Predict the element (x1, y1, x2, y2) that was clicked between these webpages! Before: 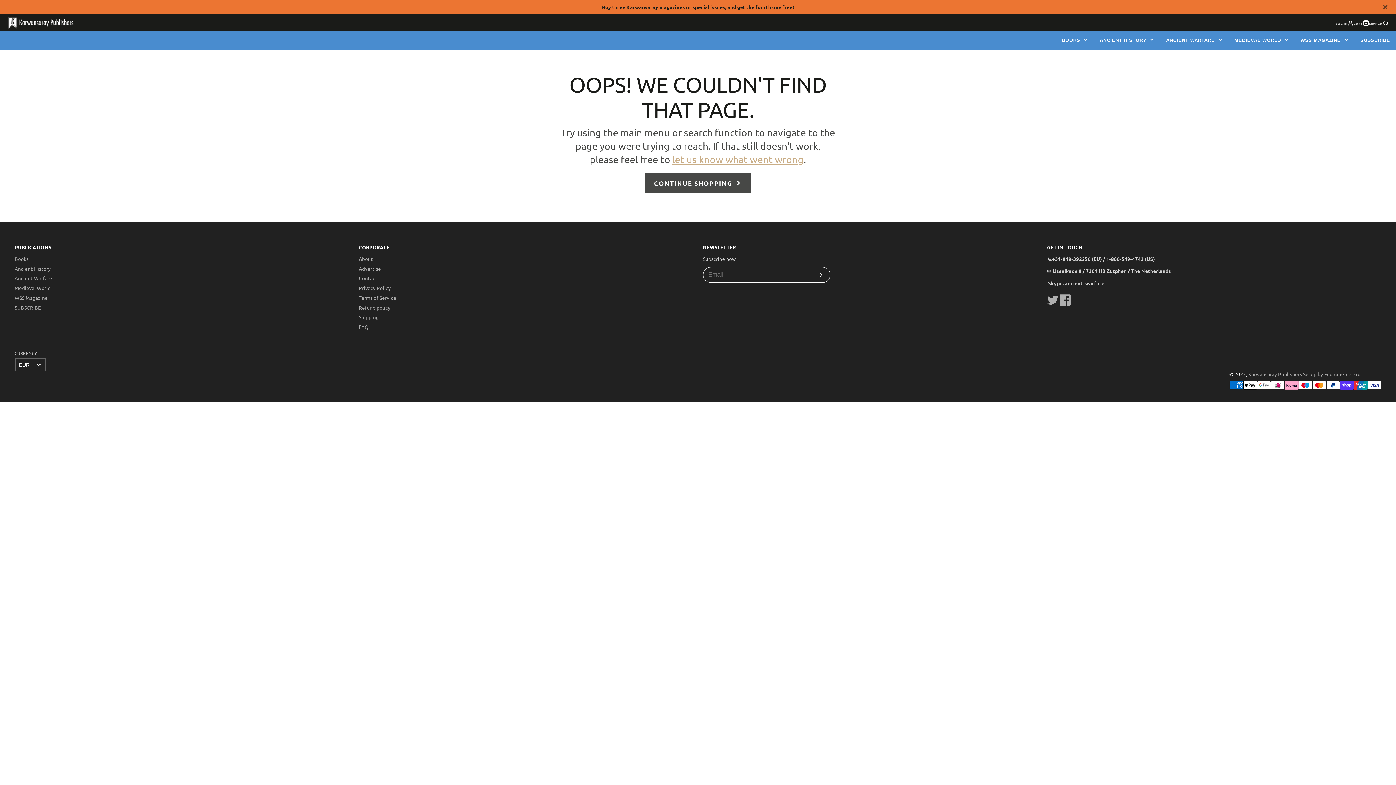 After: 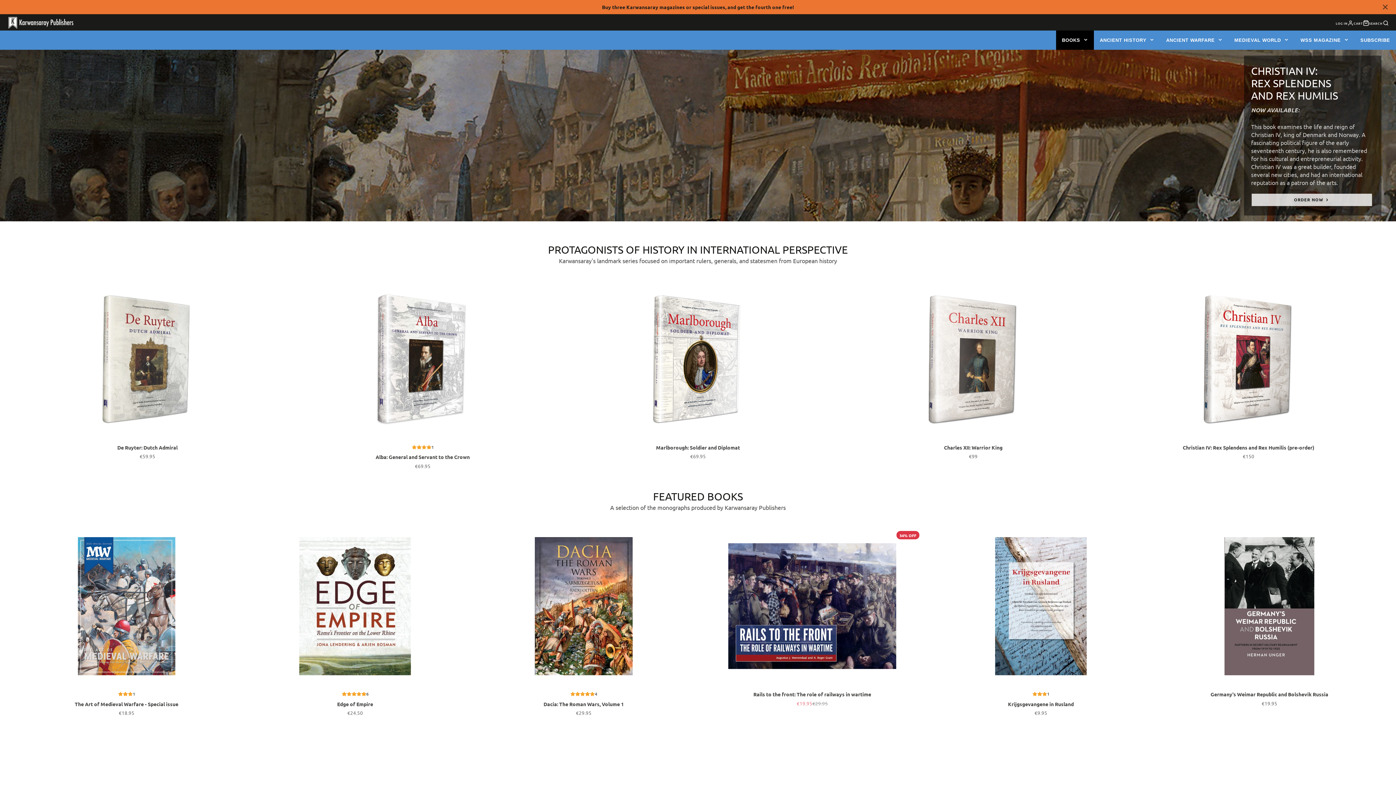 Action: bbox: (14, 255, 28, 262) label: Books